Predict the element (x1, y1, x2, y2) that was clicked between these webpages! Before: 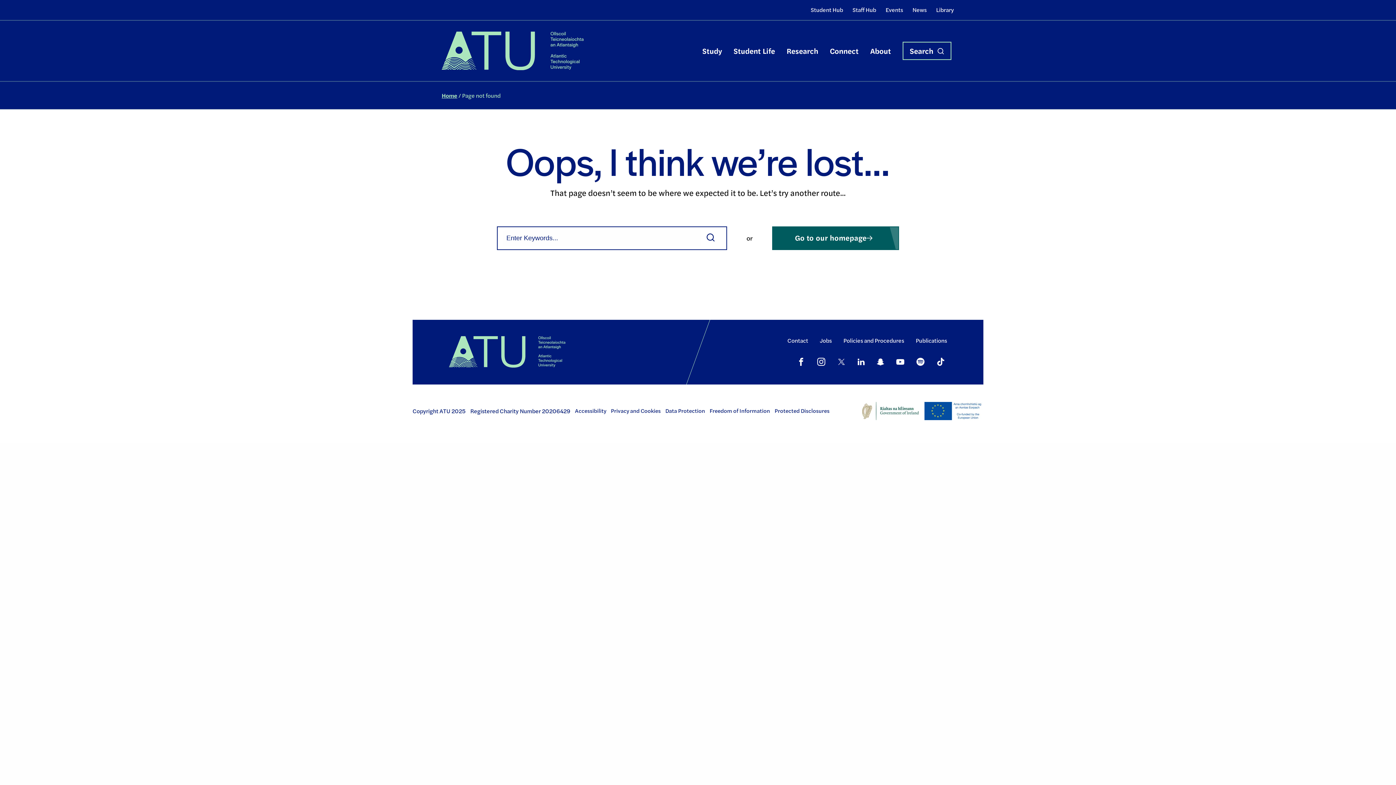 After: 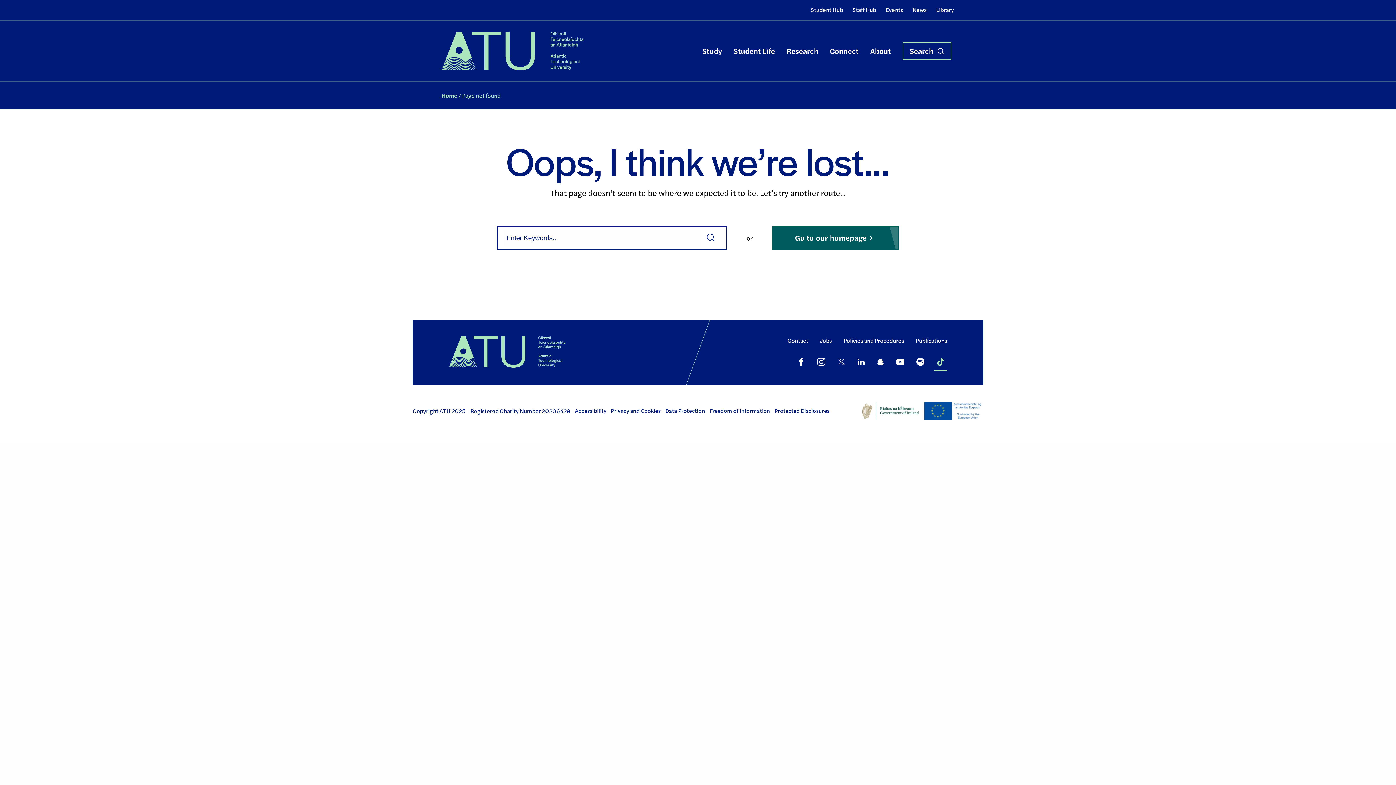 Action: label: TikTok bbox: (934, 353, 947, 370)